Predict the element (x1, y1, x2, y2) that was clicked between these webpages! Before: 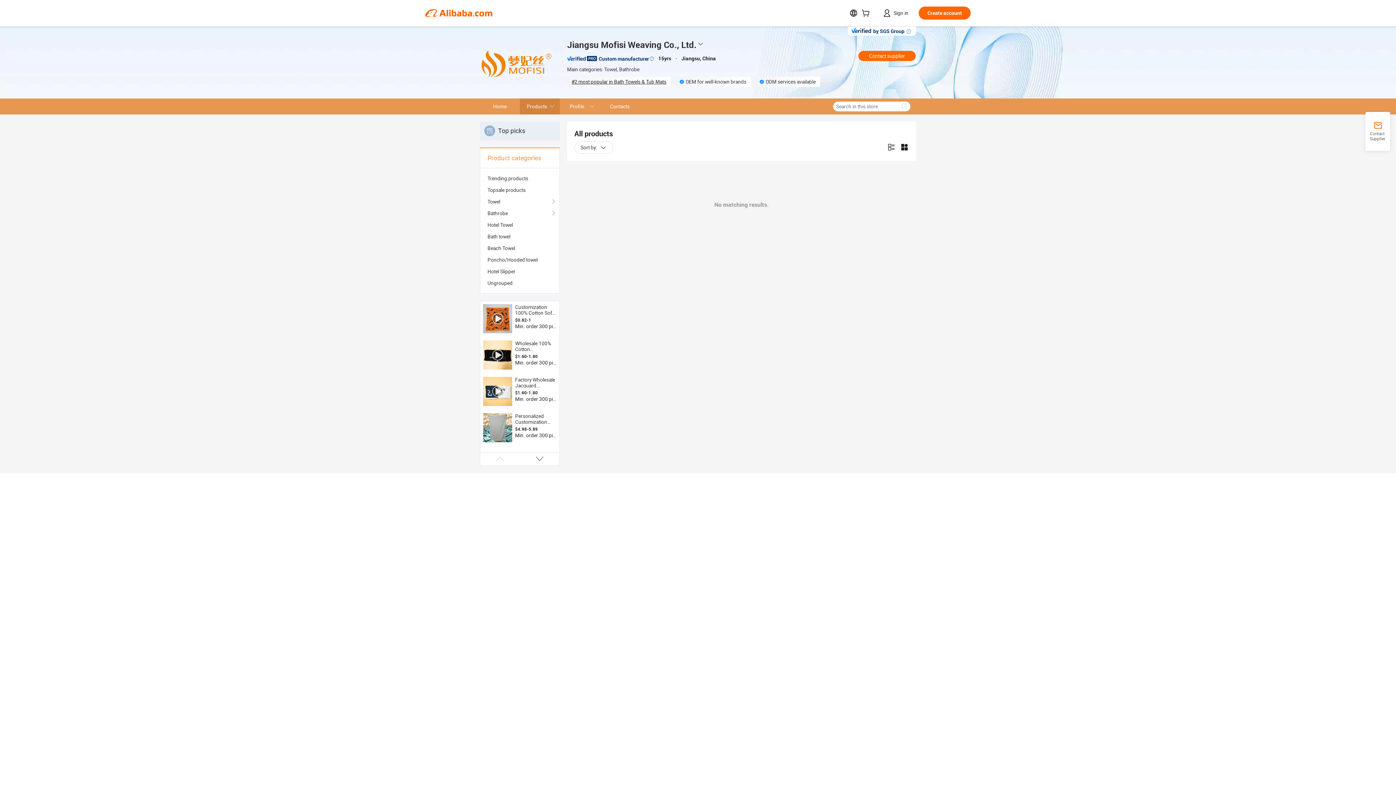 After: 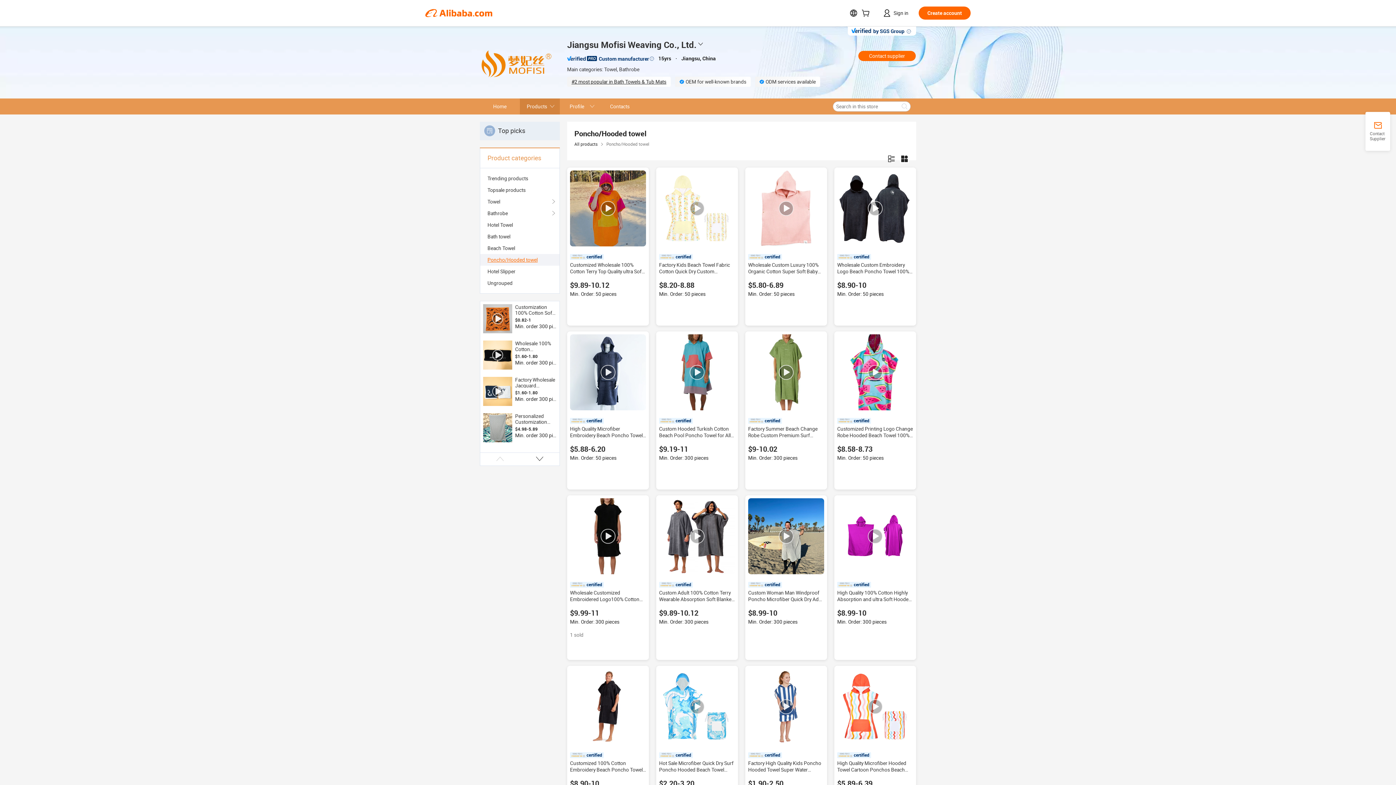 Action: bbox: (487, 254, 552, 265) label: Poncho/Hooded towel